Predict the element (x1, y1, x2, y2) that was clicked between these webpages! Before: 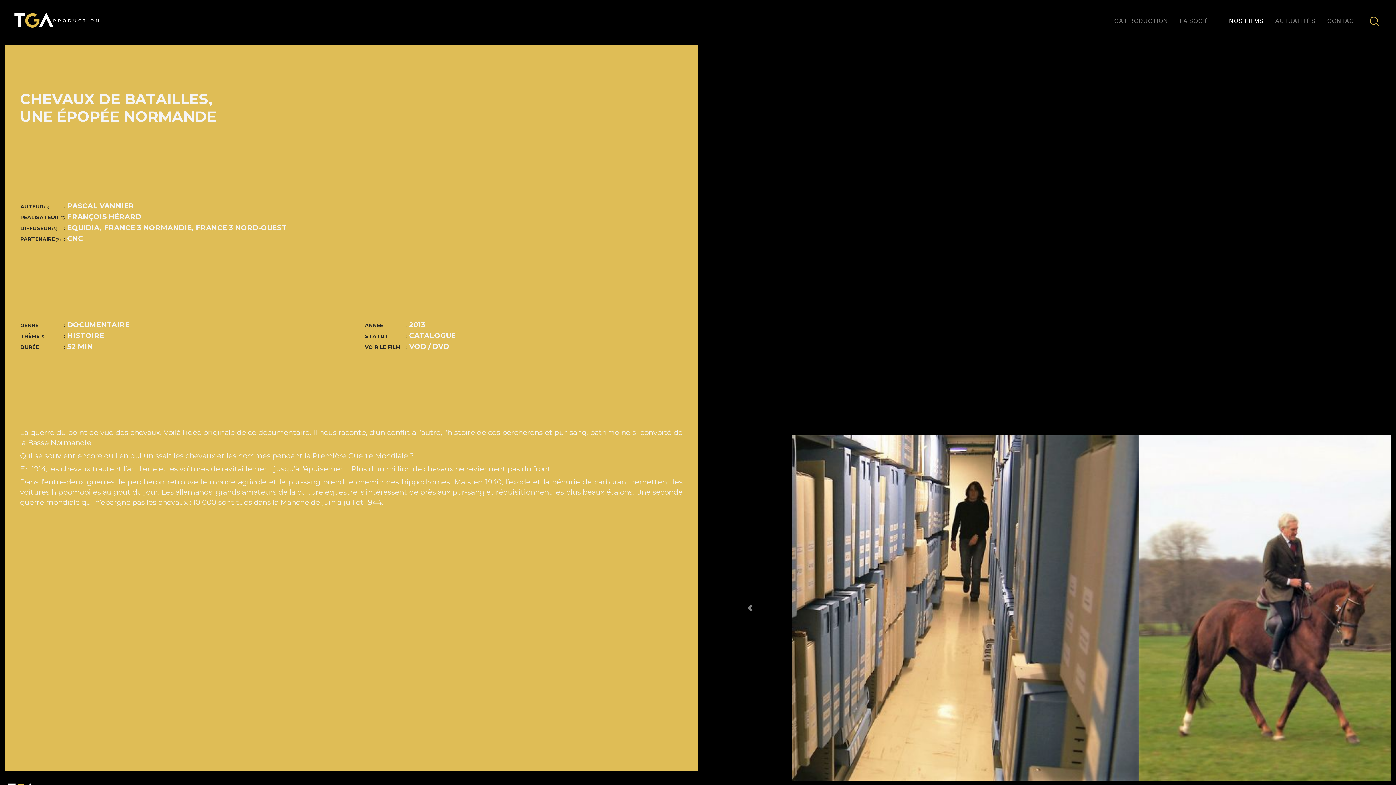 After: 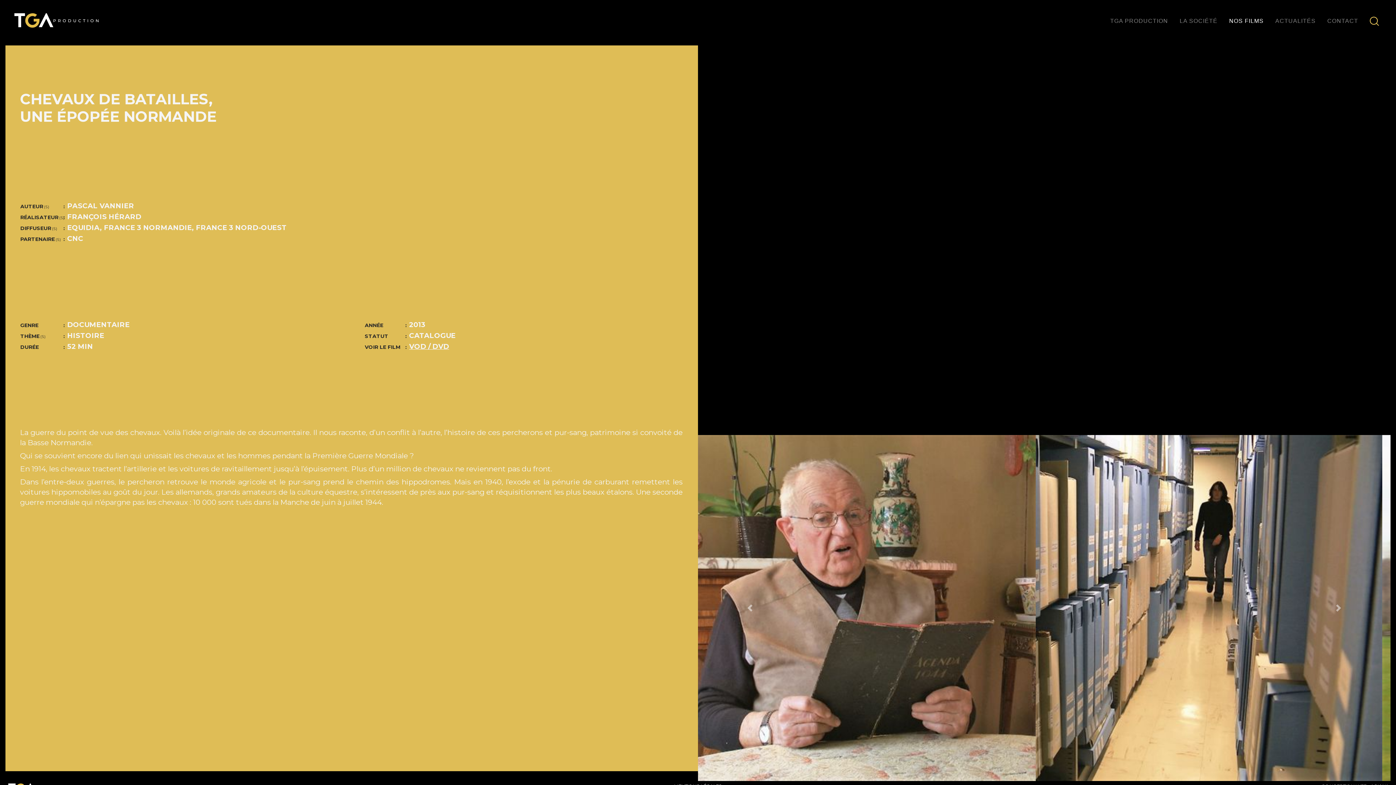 Action: label: VOD / DVD bbox: (409, 342, 449, 350)